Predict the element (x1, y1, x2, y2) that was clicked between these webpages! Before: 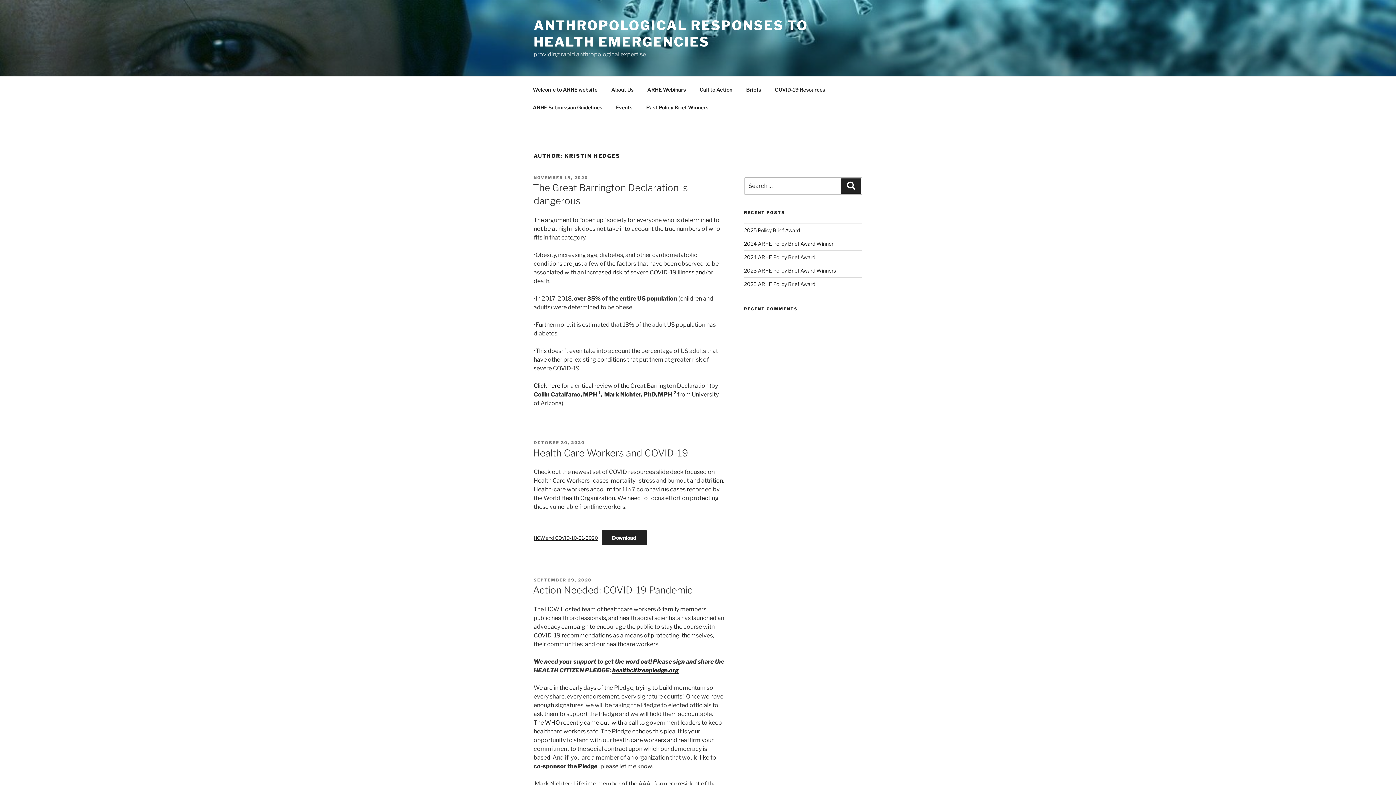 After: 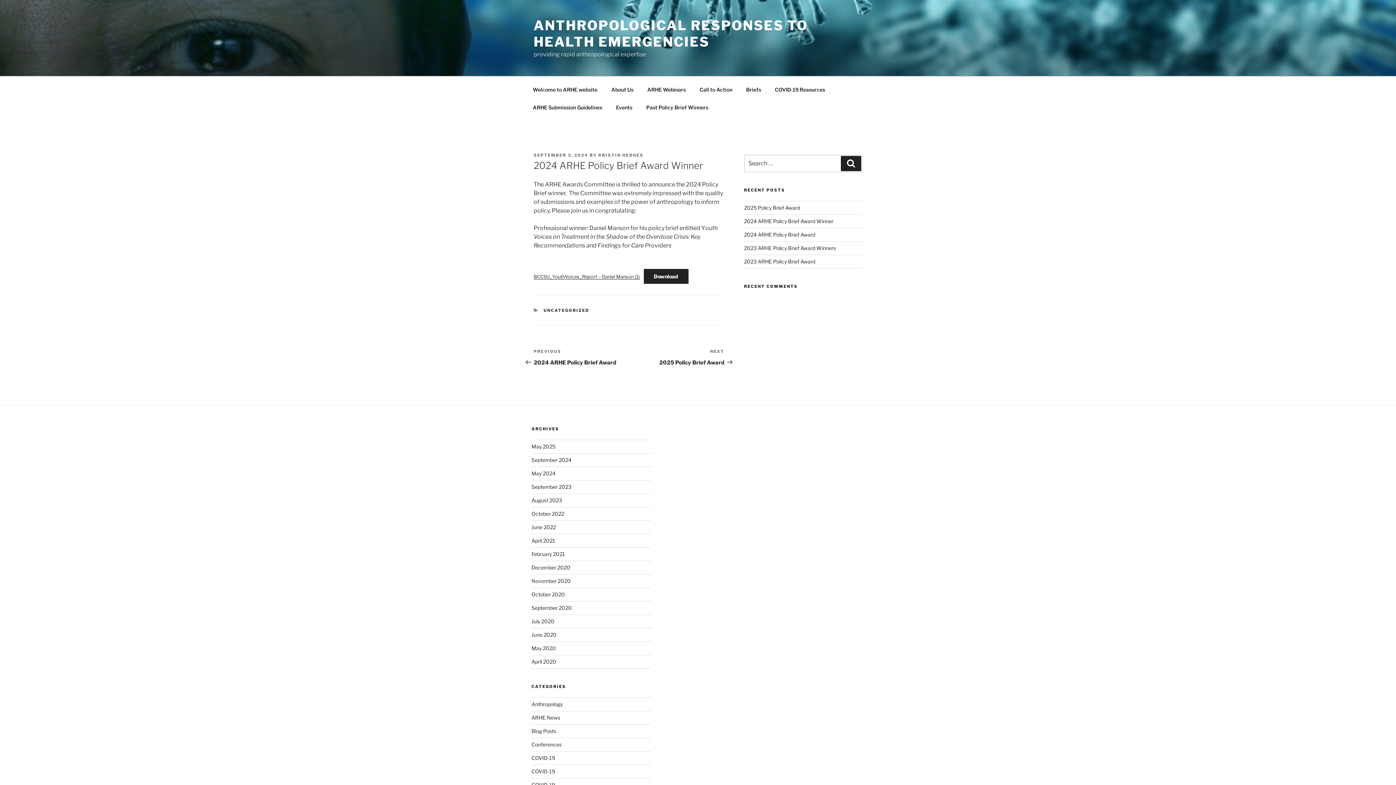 Action: bbox: (744, 240, 833, 246) label: 2024 ARHE Policy Brief Award Winner